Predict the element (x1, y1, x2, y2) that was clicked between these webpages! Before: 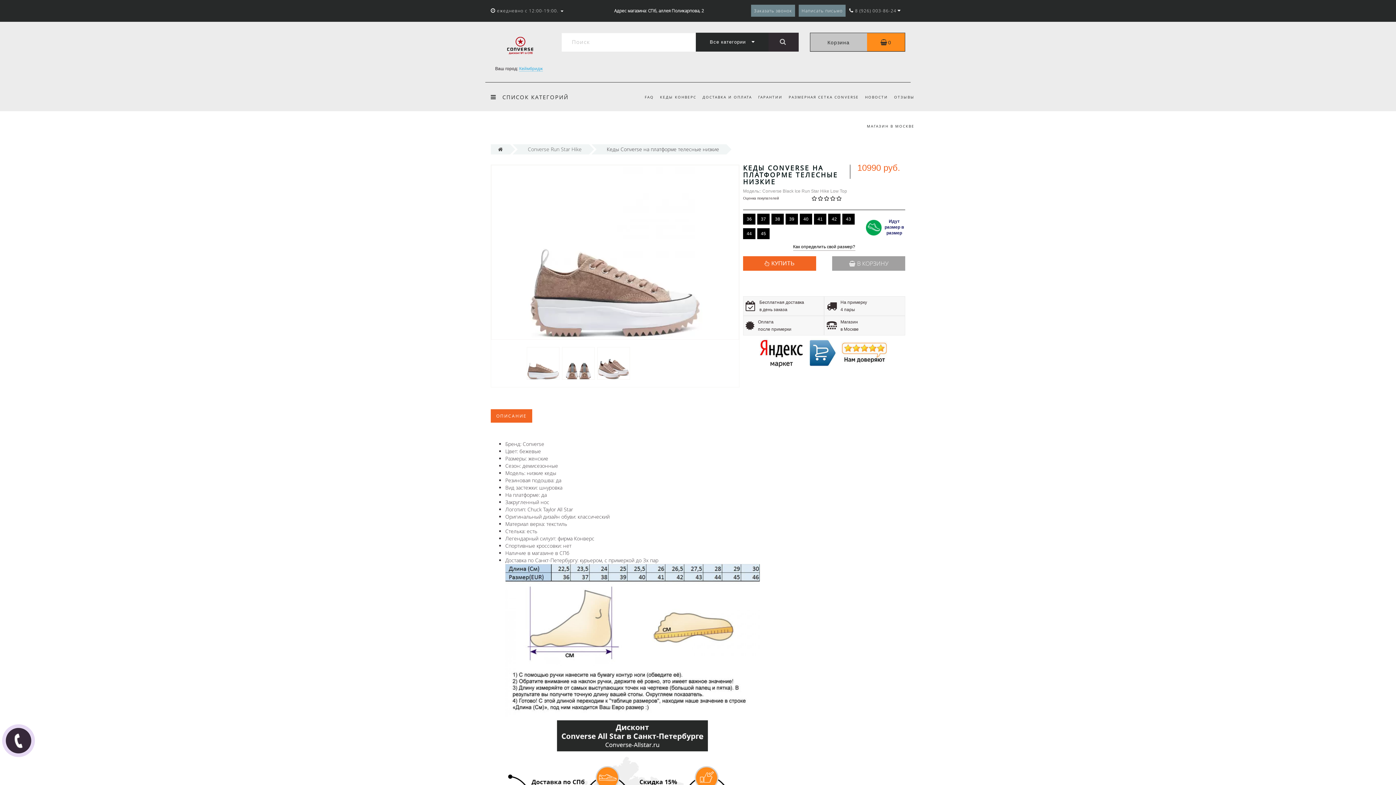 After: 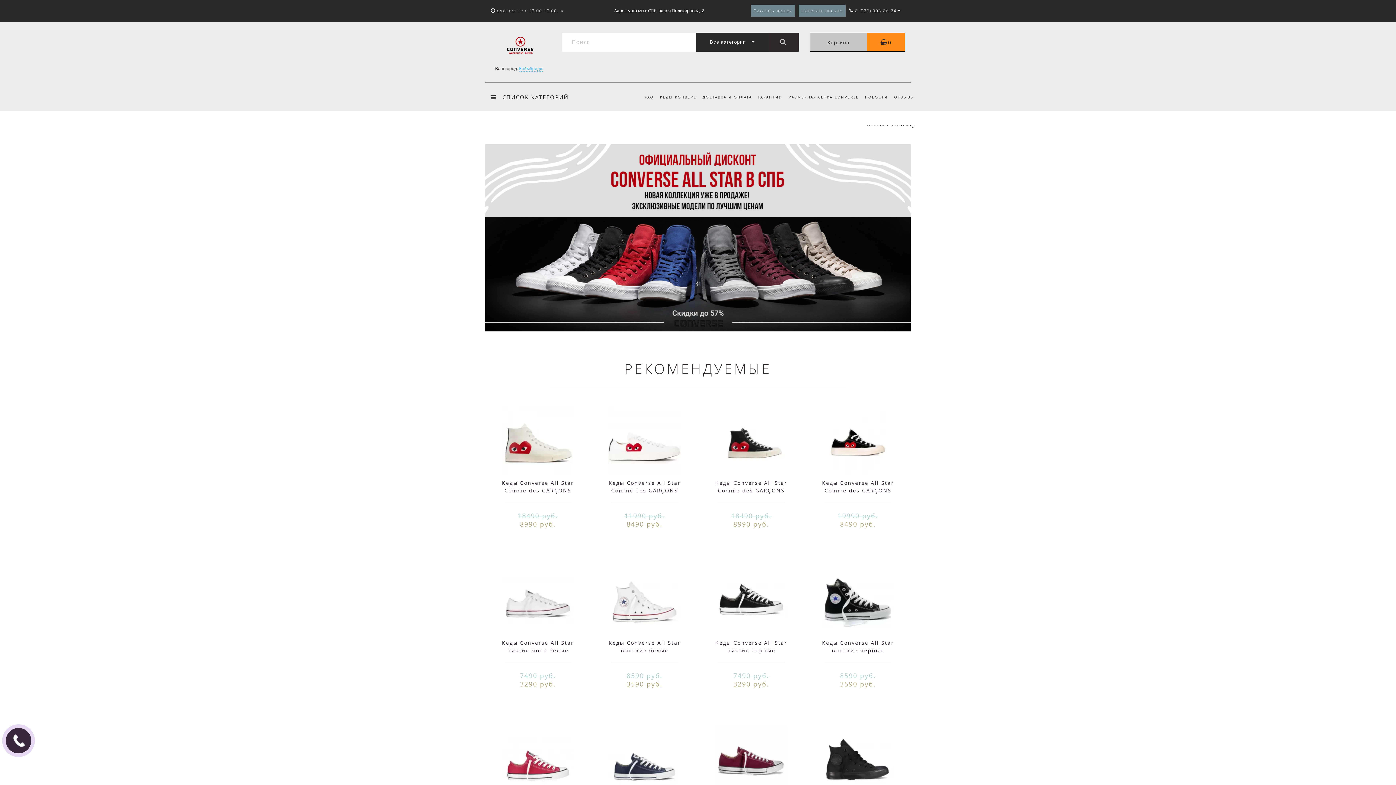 Action: bbox: (498, 145, 502, 152)